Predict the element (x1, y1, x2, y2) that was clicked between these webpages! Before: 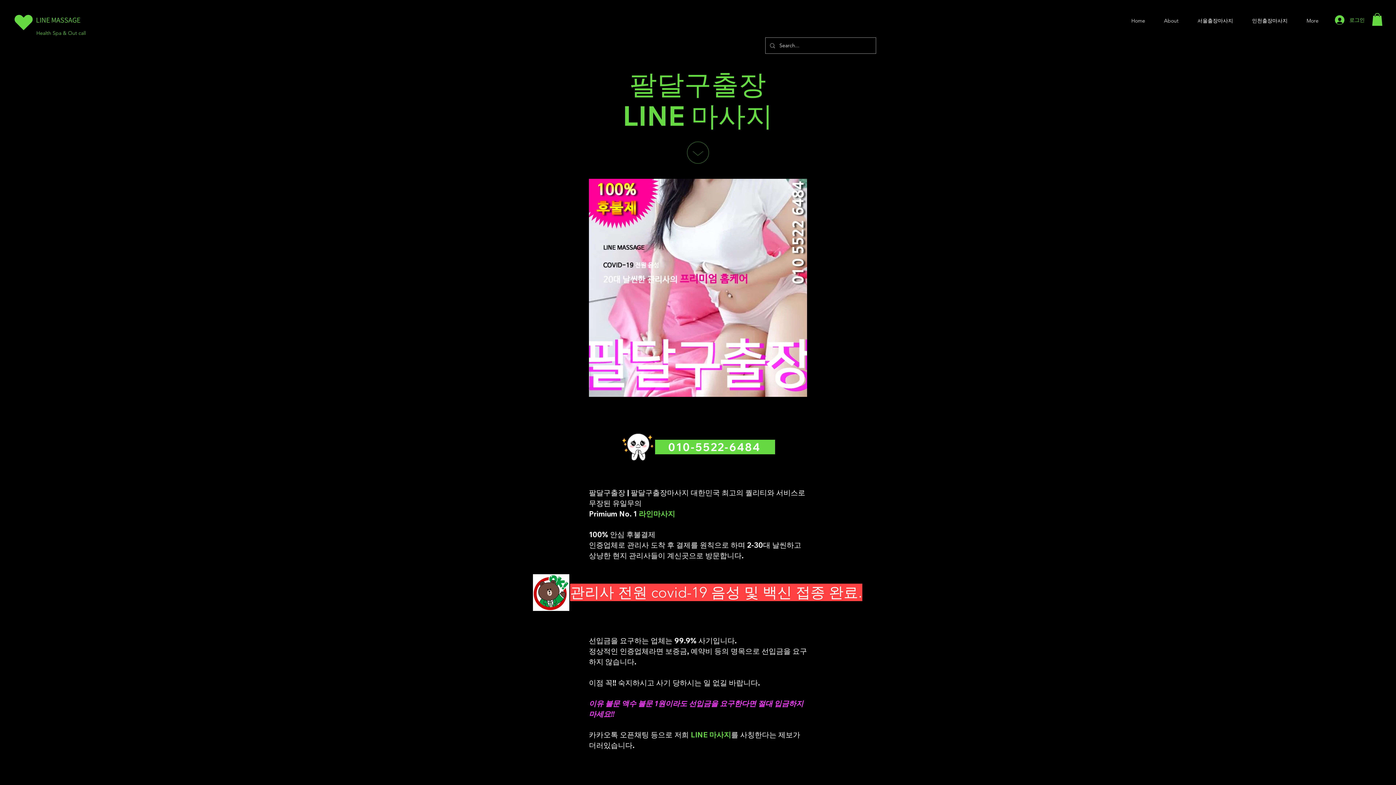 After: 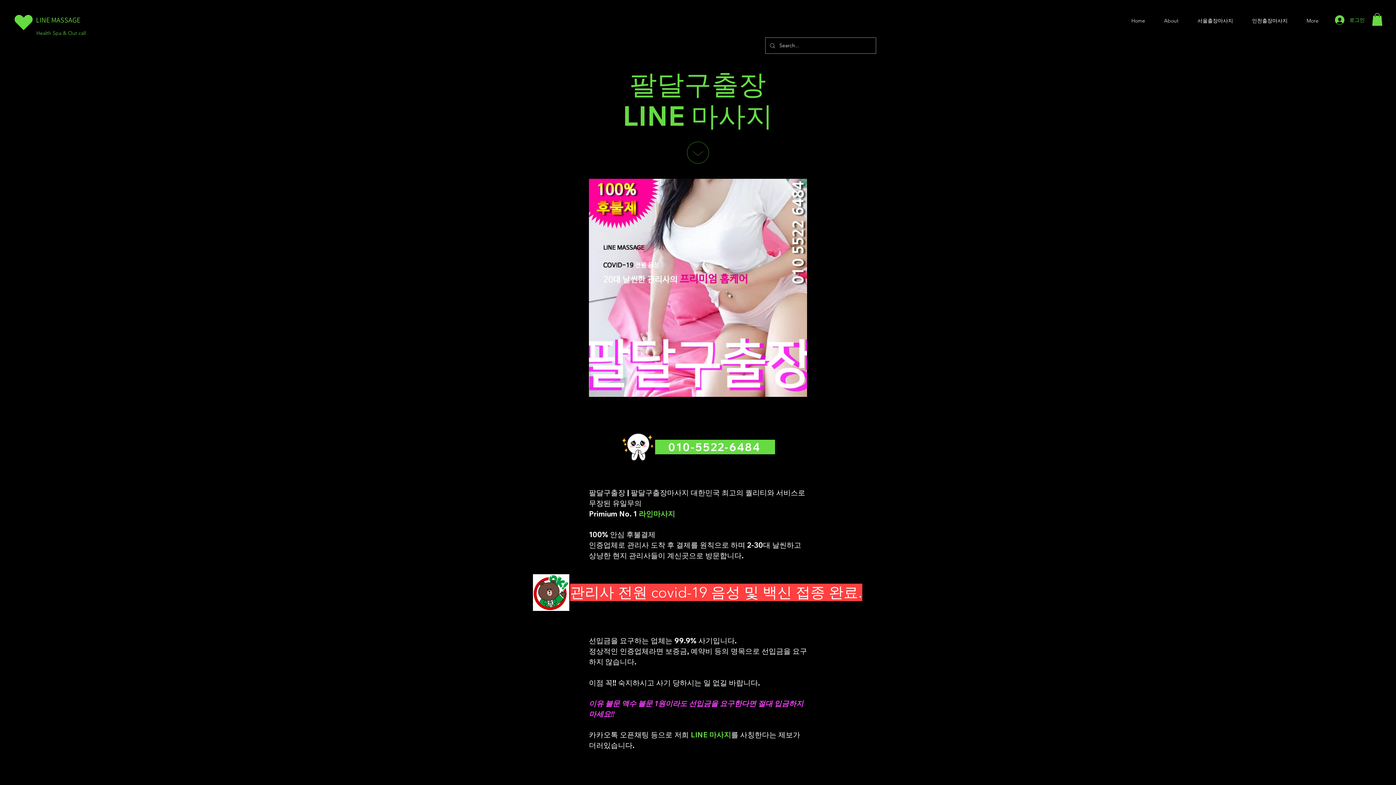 Action: bbox: (1372, 13, 1382, 25)